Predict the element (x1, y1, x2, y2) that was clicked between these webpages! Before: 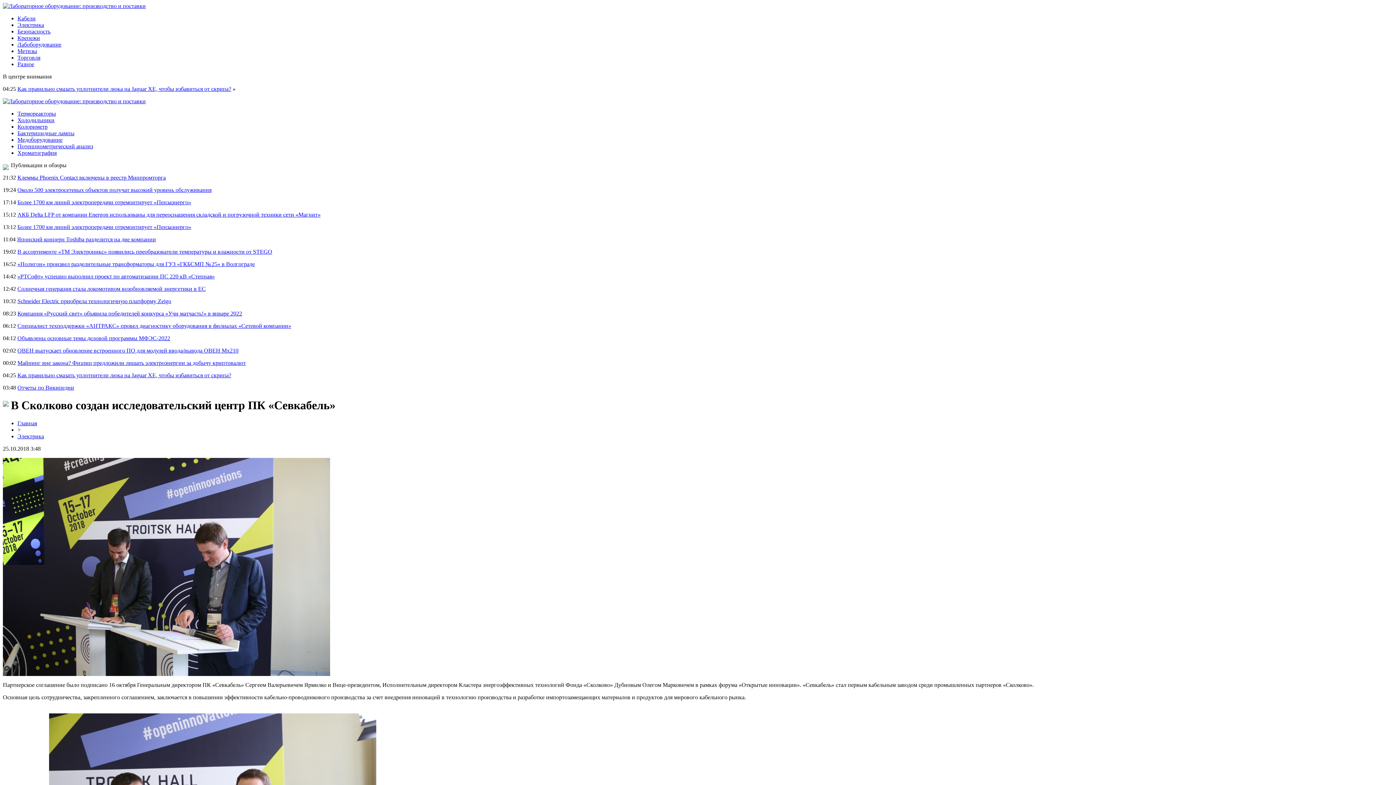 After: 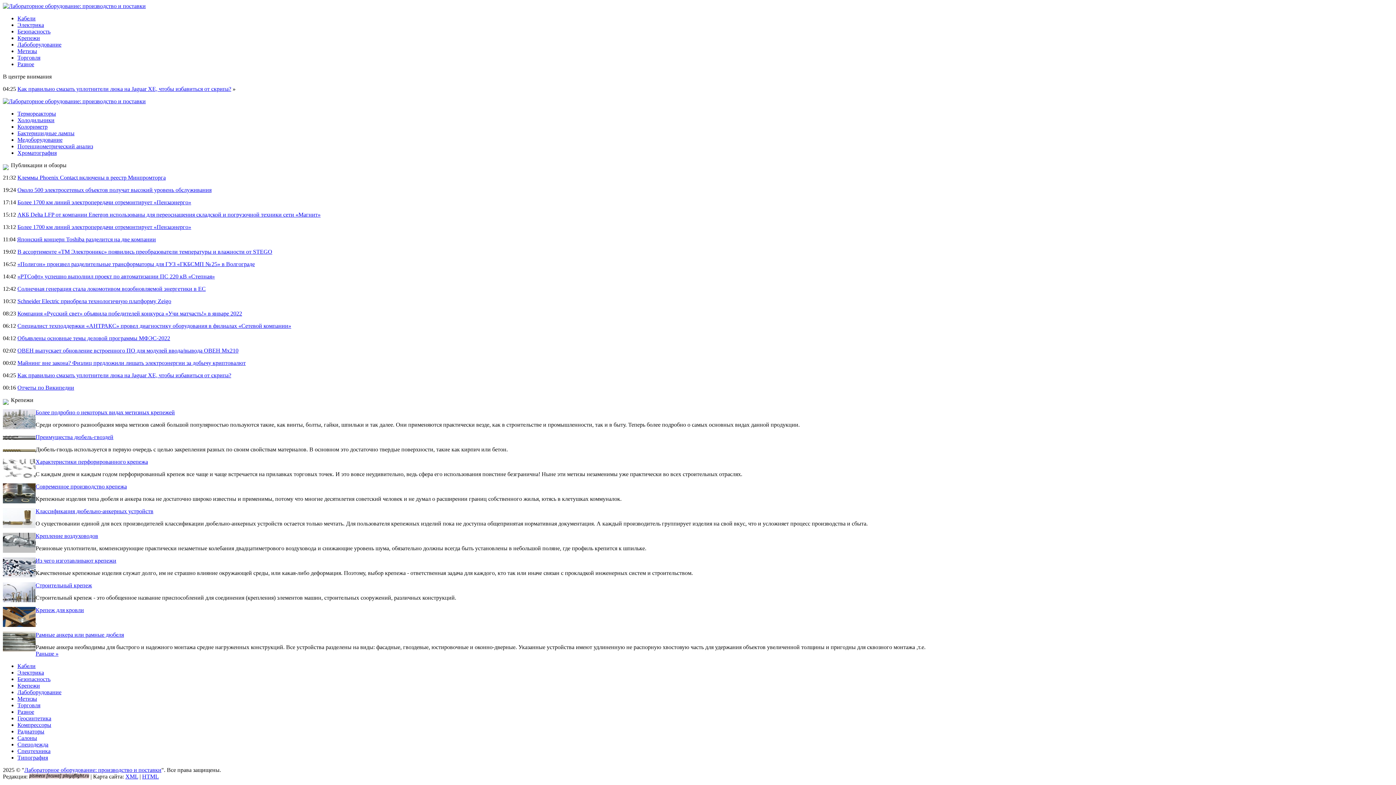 Action: label: Крепежи bbox: (17, 34, 40, 41)